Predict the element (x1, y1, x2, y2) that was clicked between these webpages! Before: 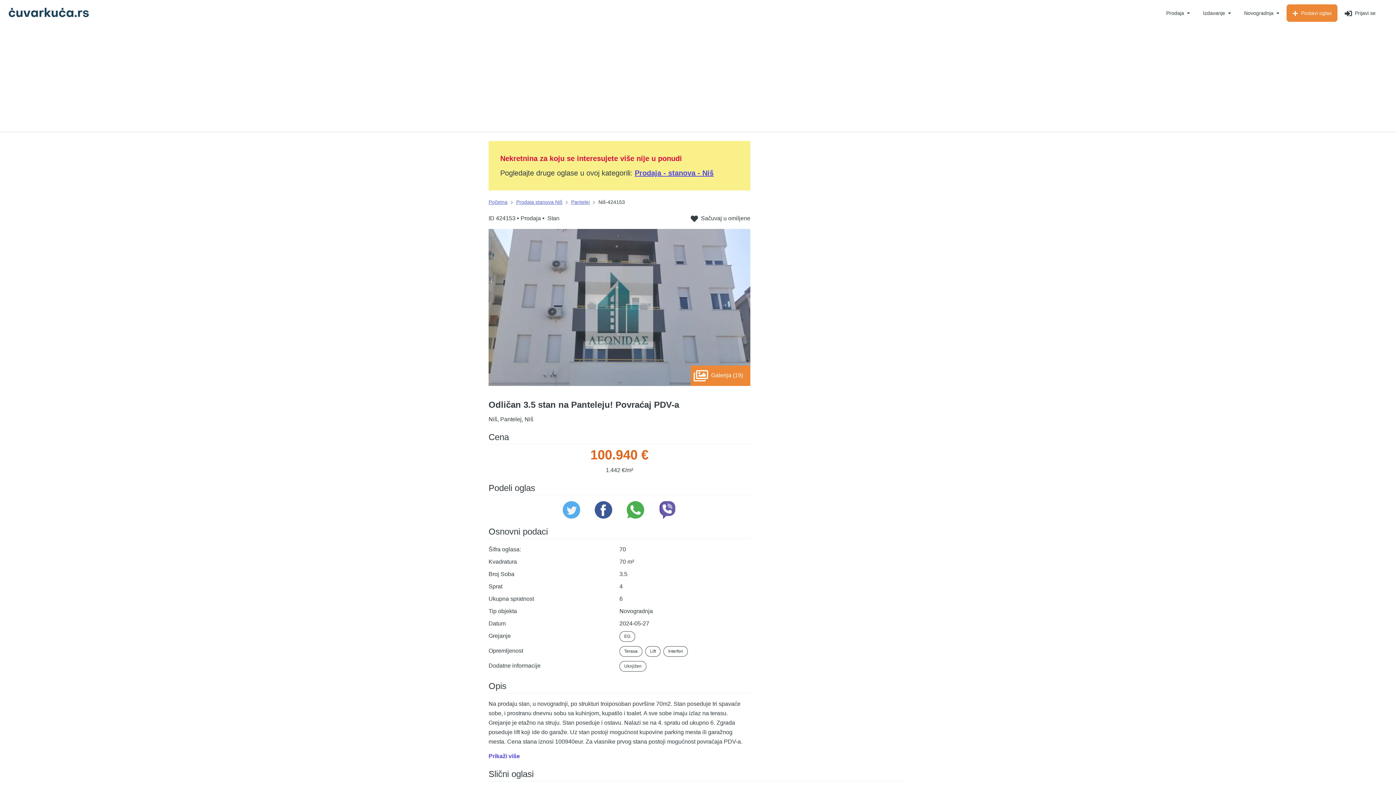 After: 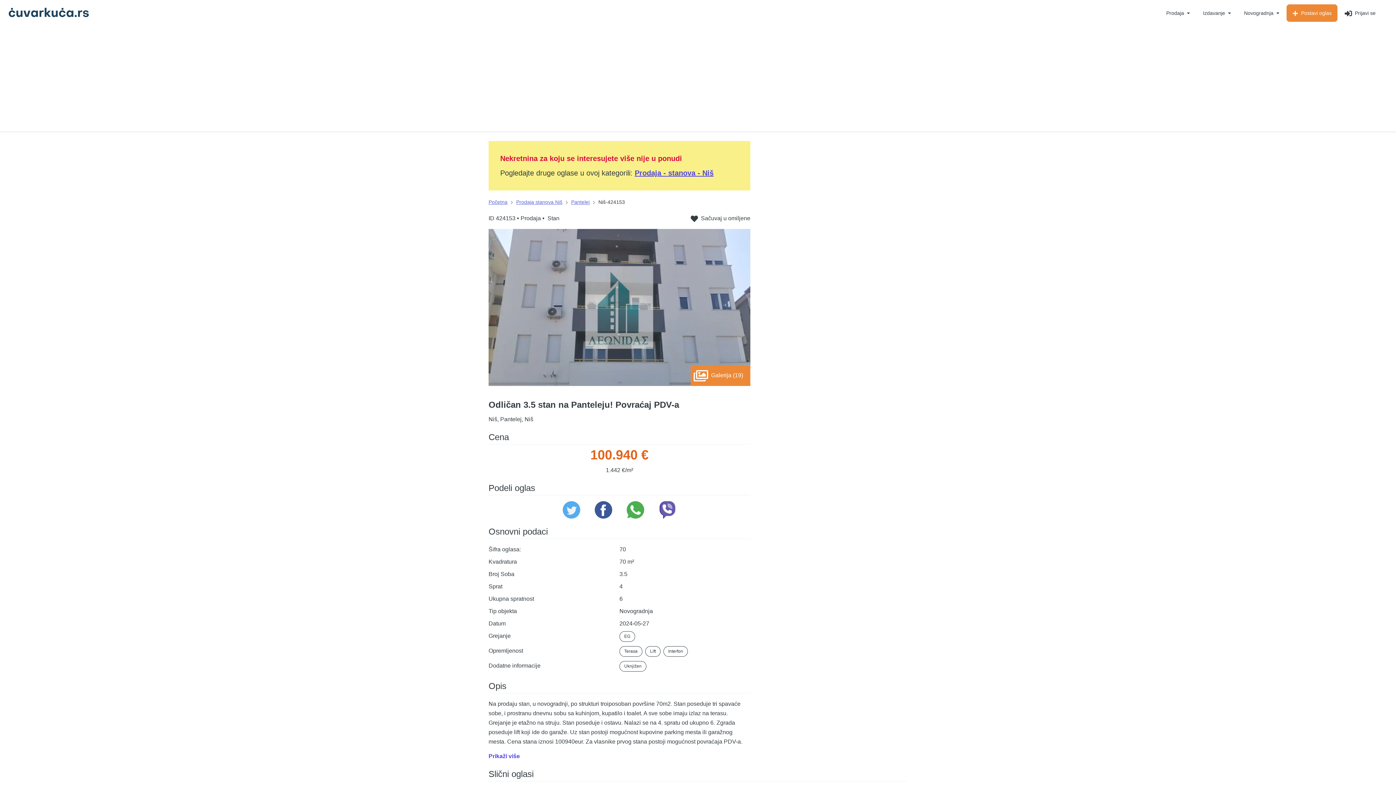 Action: bbox: (594, 501, 612, 518)